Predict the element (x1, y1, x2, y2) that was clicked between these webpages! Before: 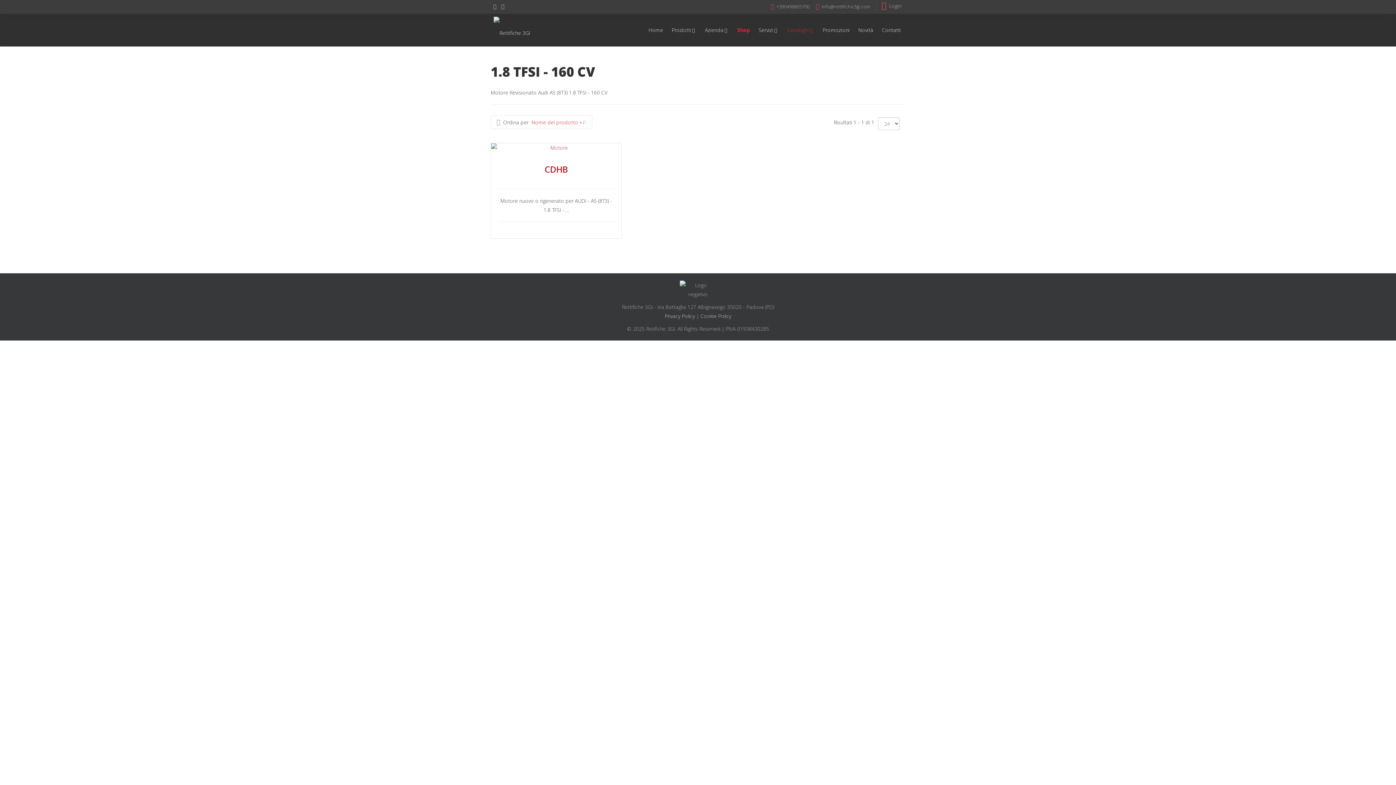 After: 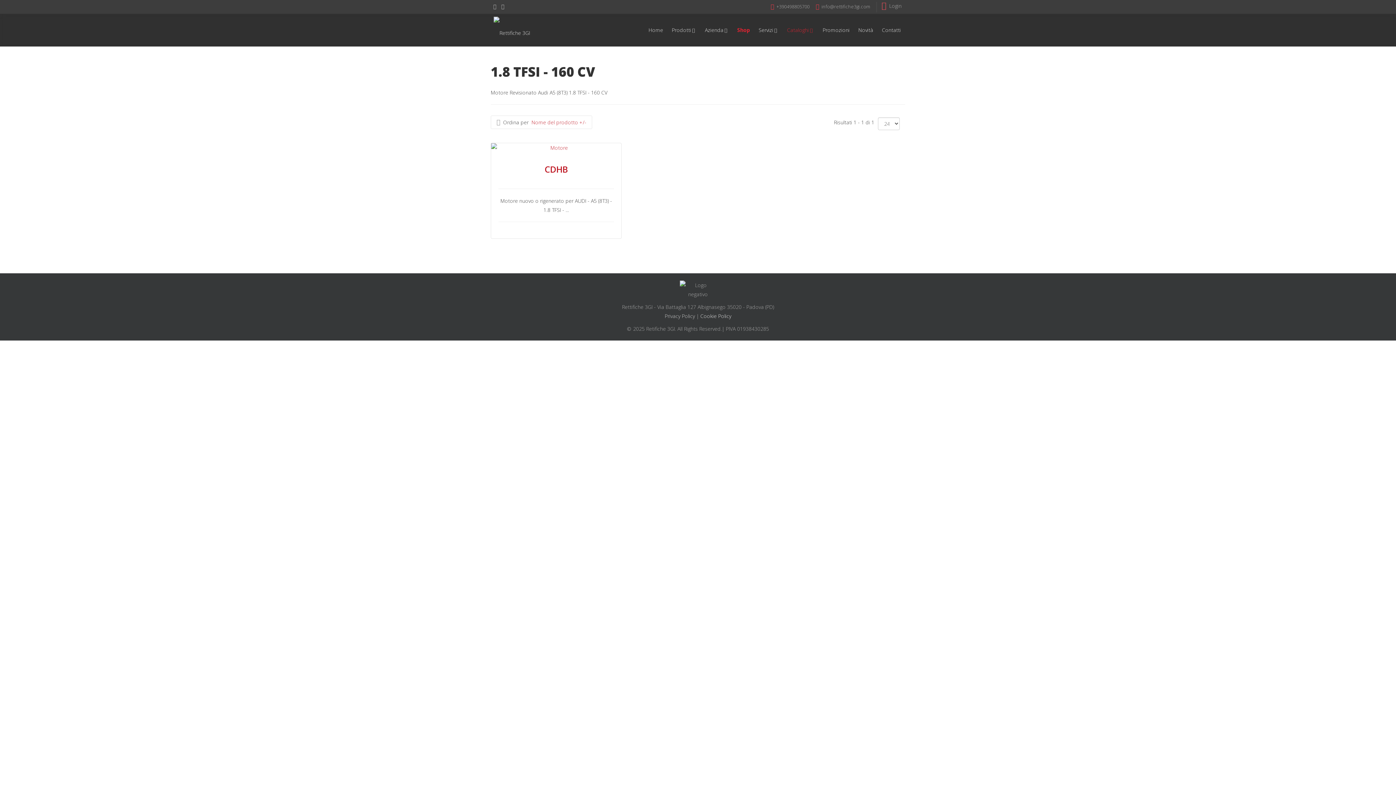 Action: label: Cookie Policy bbox: (700, 312, 731, 319)